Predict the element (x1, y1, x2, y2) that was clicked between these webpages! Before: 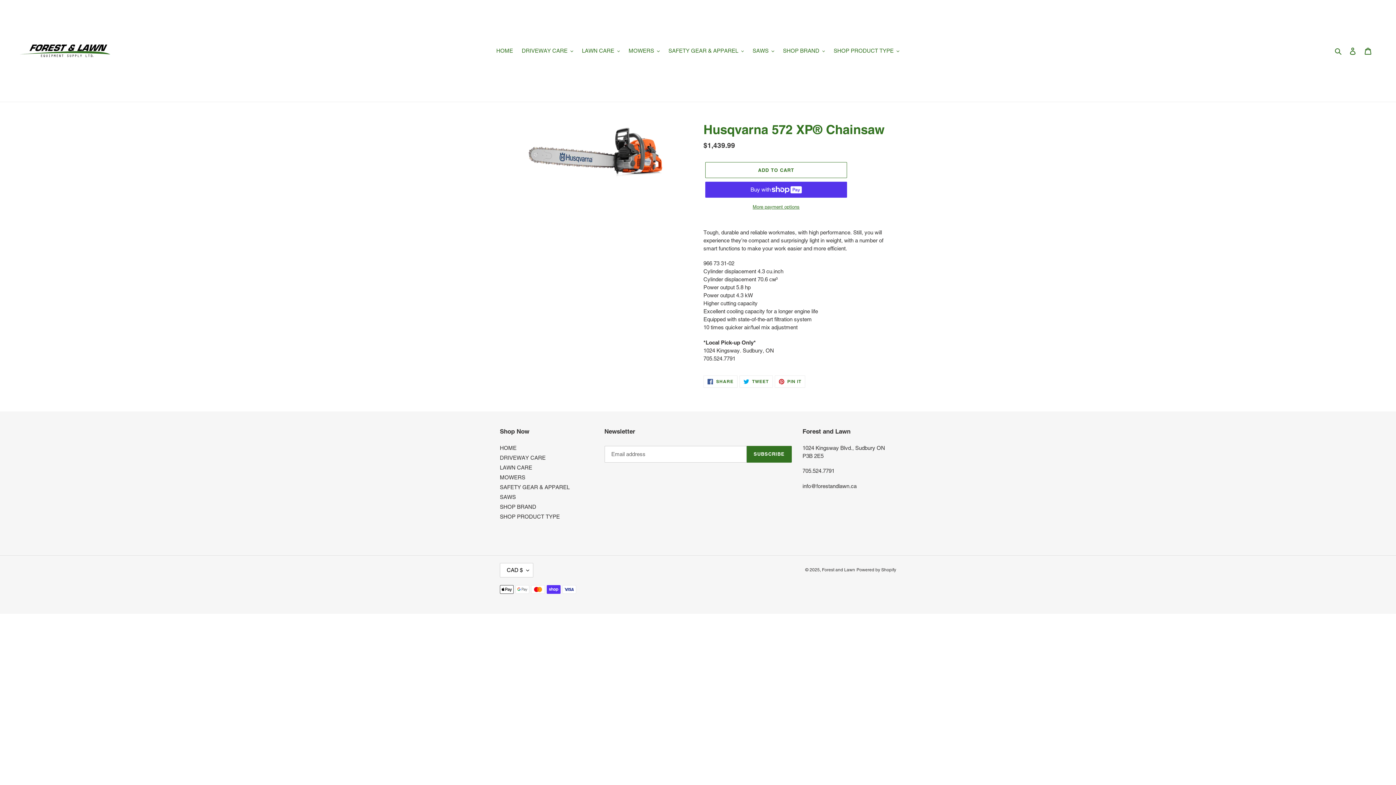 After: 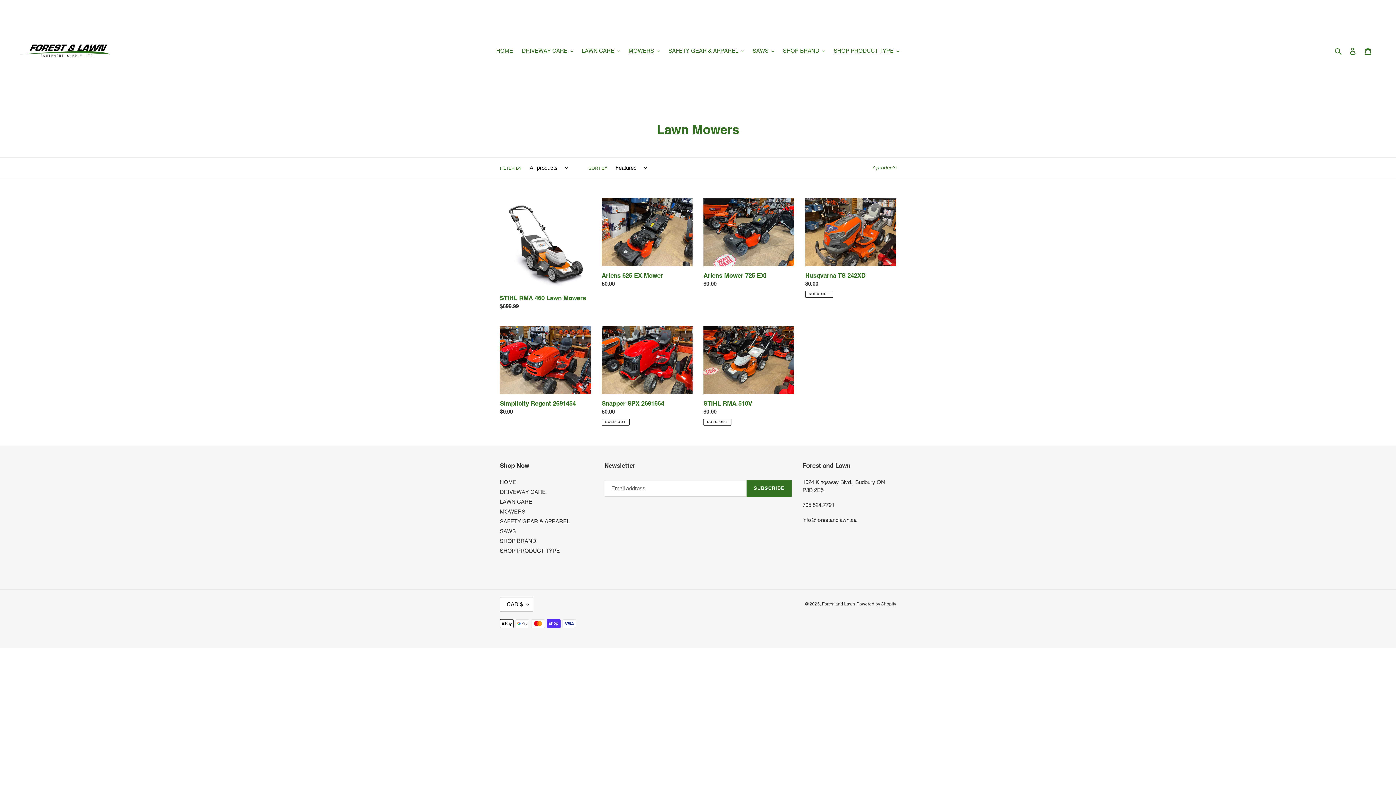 Action: bbox: (500, 474, 525, 480) label: MOWERS